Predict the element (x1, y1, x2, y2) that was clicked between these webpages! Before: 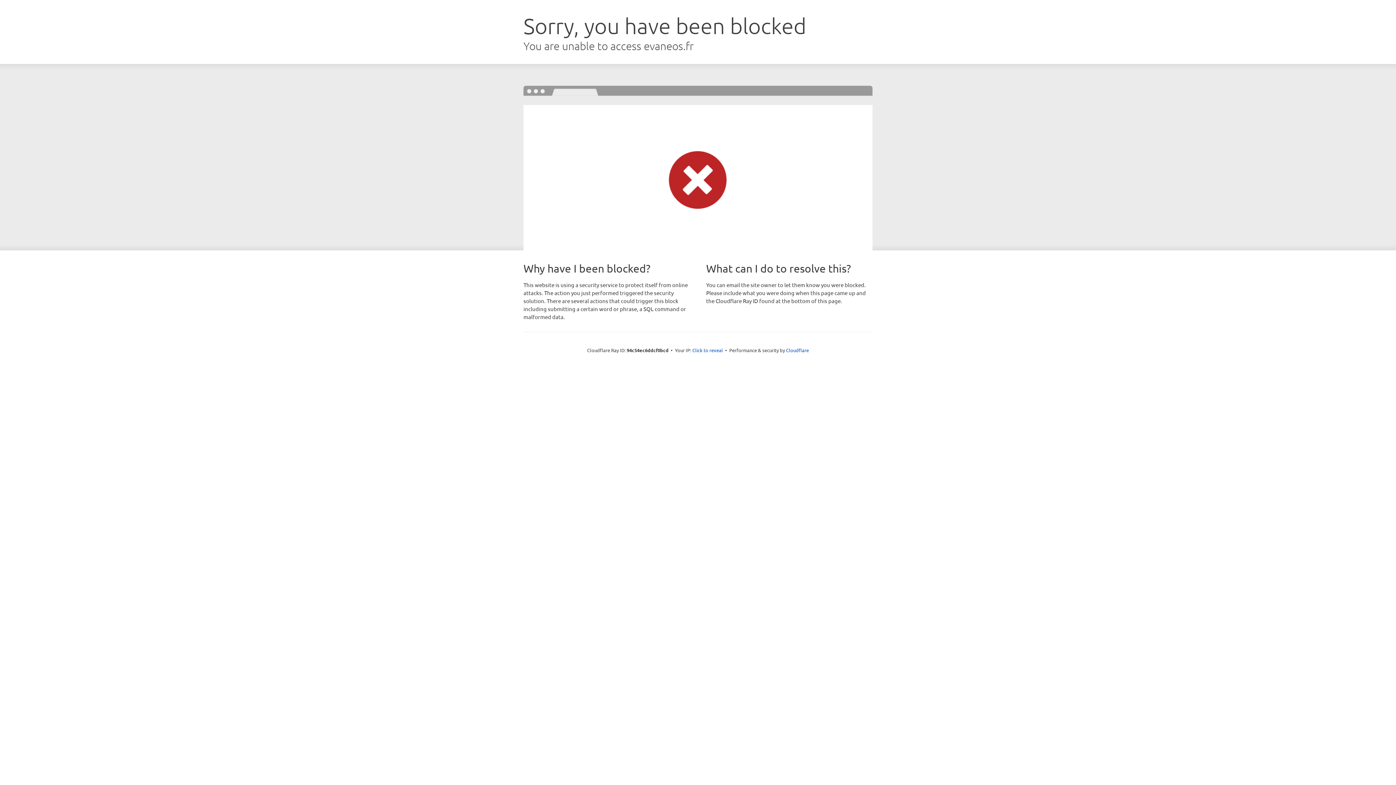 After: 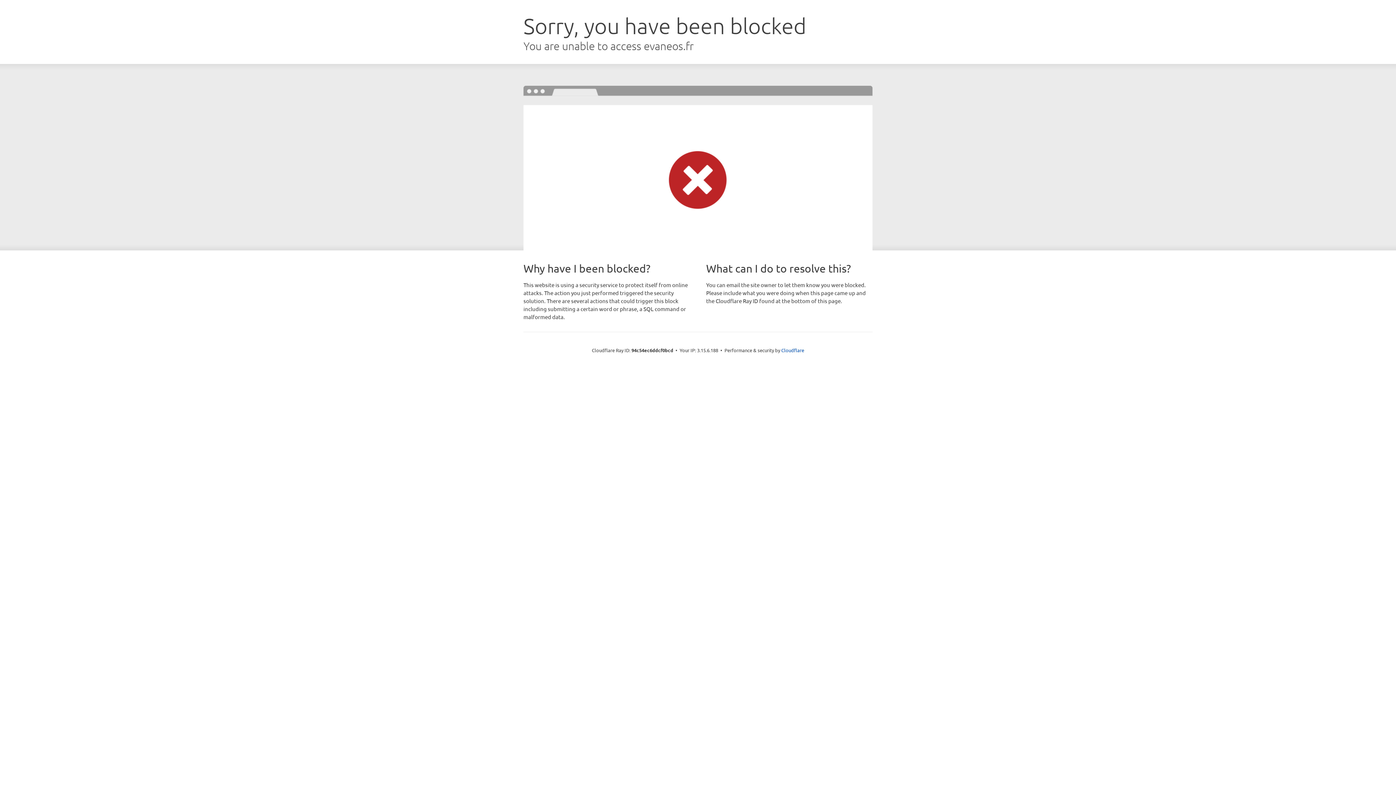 Action: label: Click to reveal bbox: (692, 346, 723, 353)